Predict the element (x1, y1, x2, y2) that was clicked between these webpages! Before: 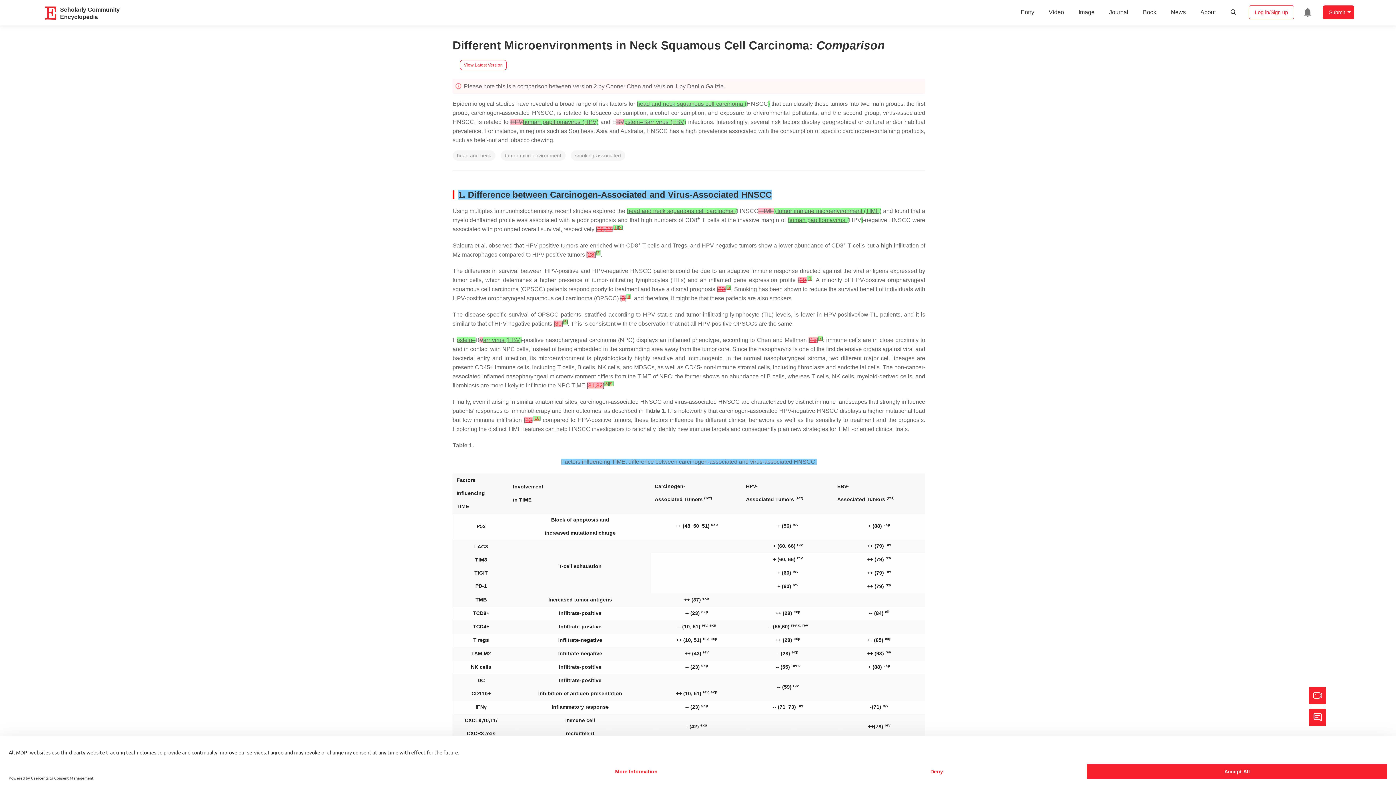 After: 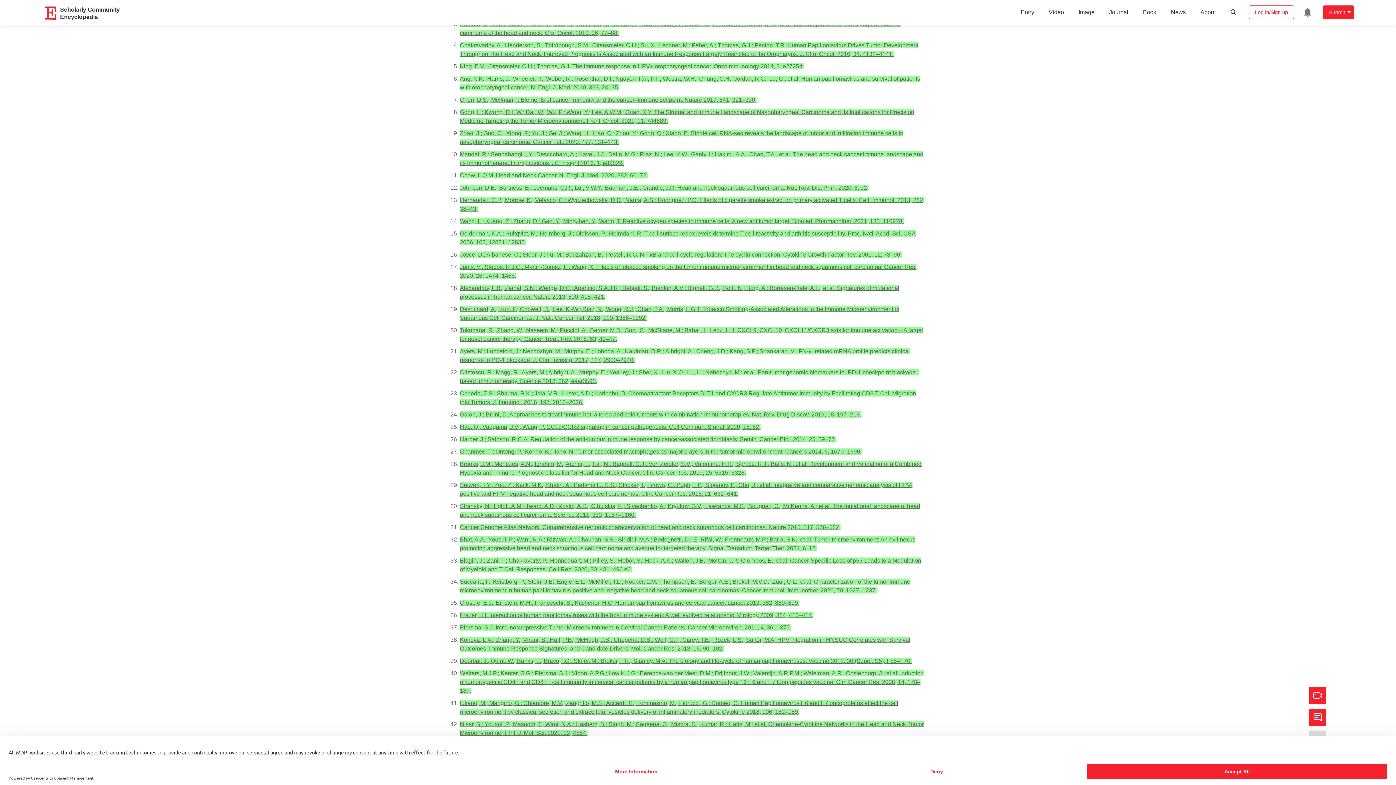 Action: label: 2 bbox: (619, 225, 621, 230)